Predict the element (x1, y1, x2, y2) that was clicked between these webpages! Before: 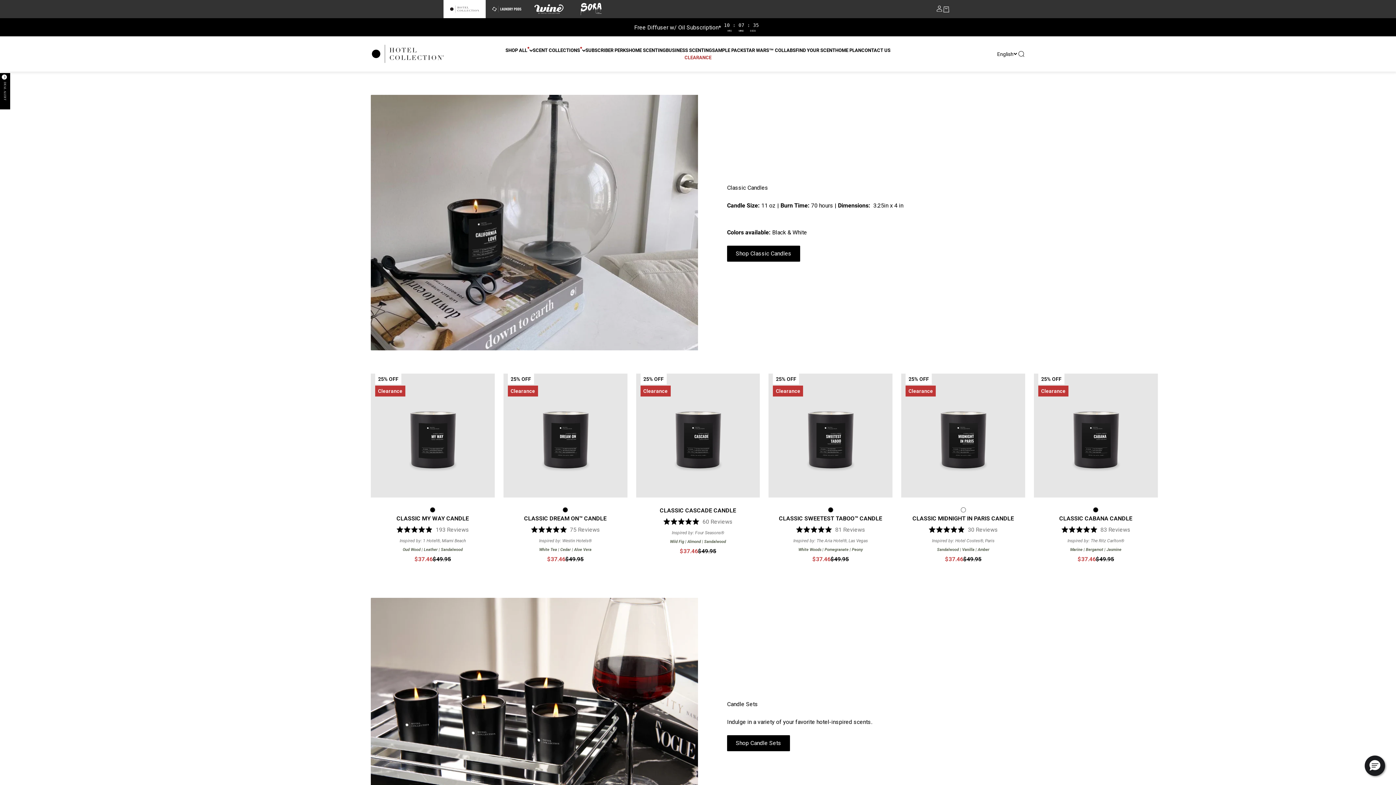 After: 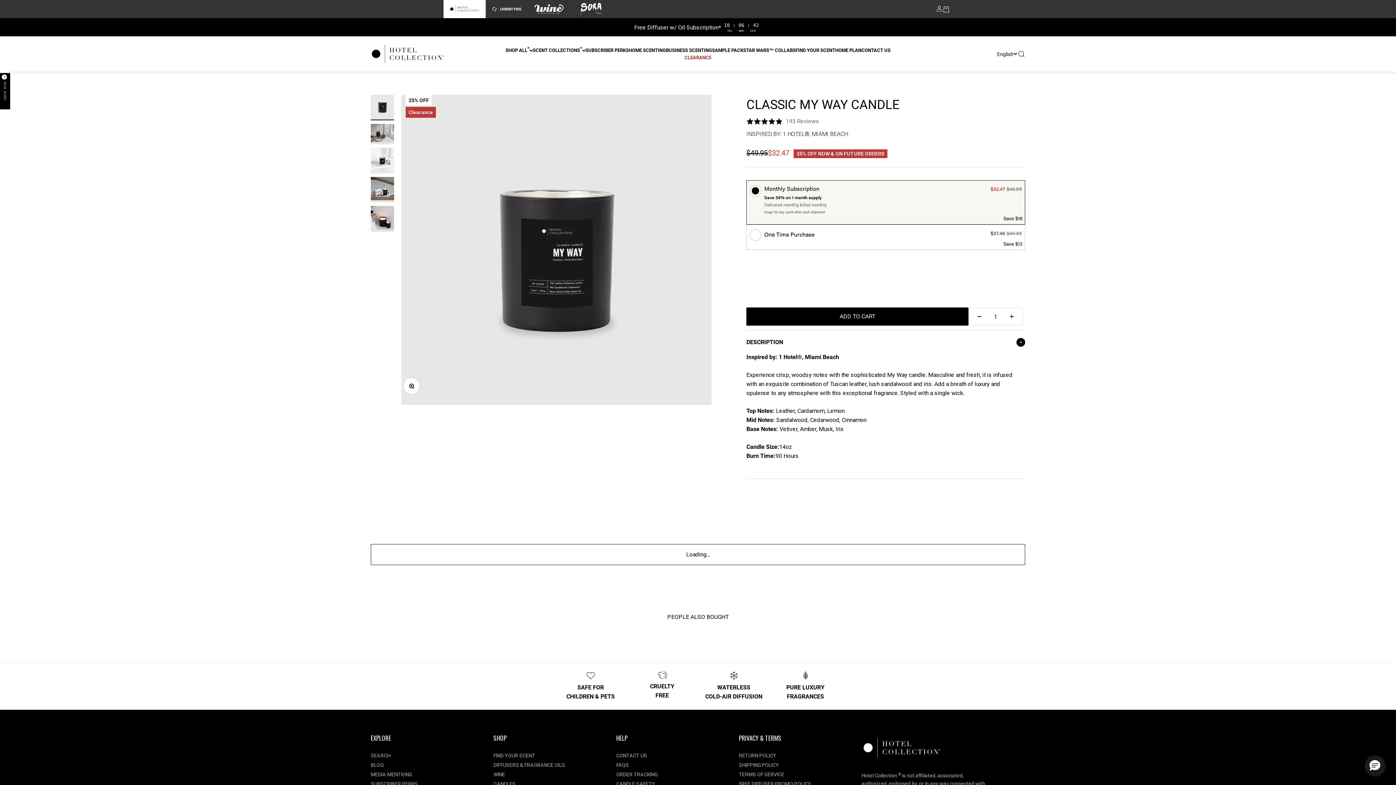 Action: label: CLASSIC MY WAY CANDLE bbox: (396, 515, 469, 522)